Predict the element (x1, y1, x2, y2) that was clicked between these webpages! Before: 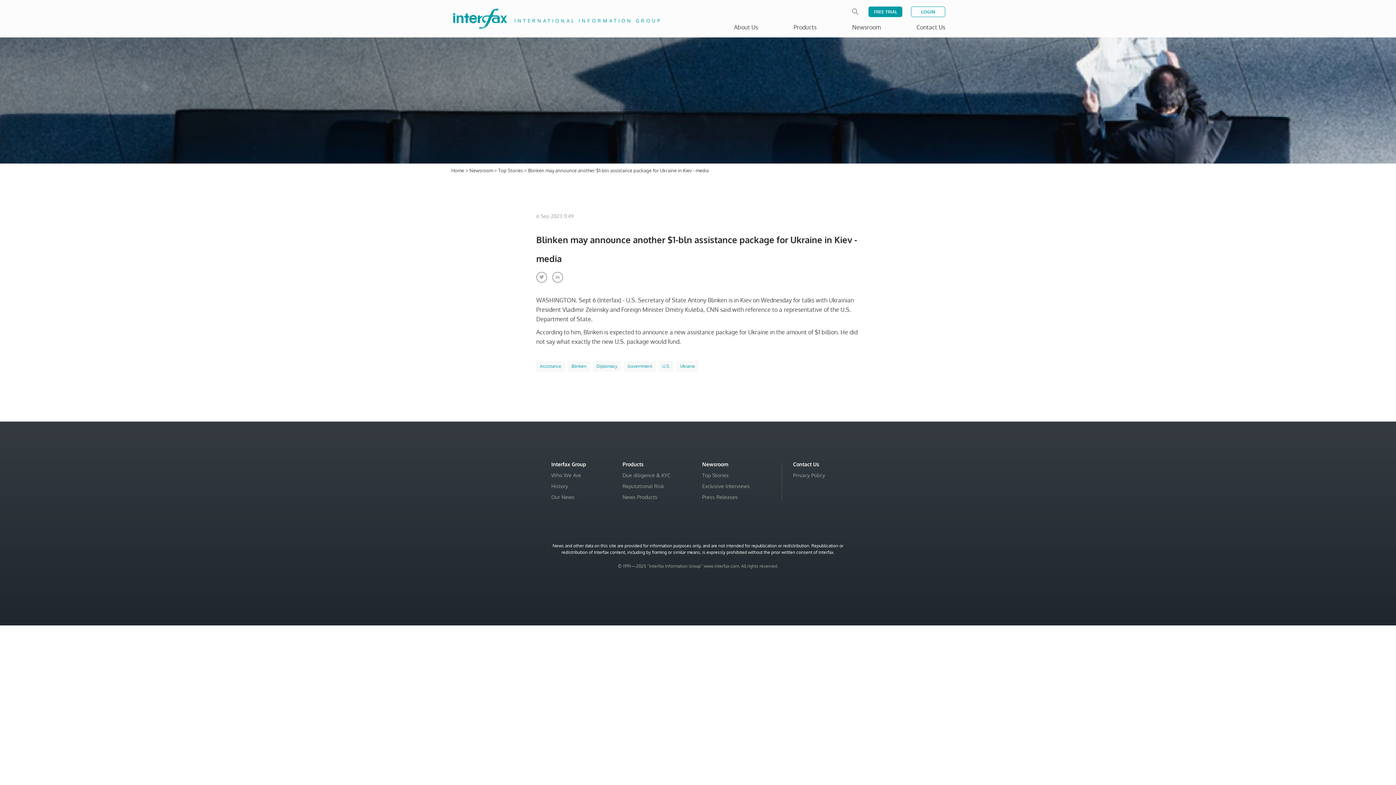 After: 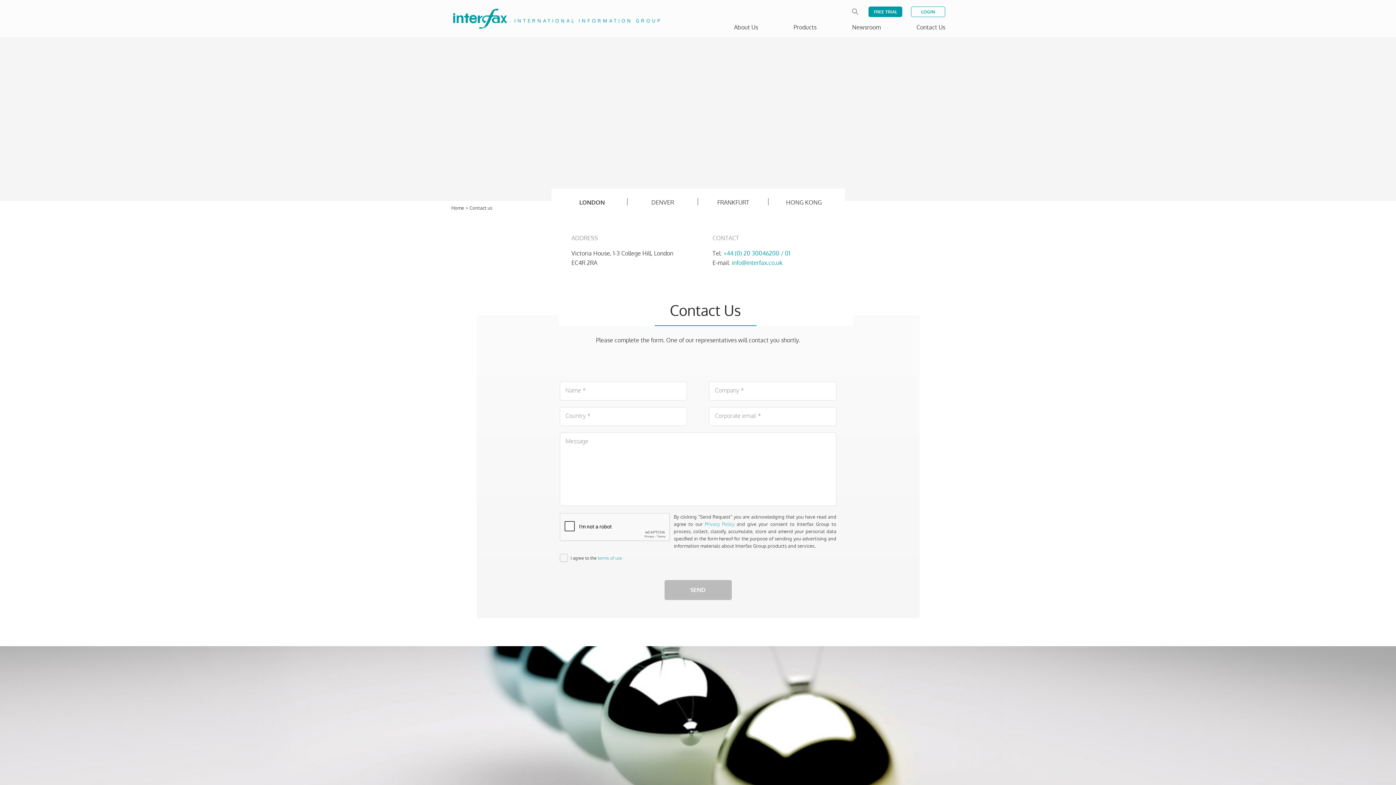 Action: bbox: (793, 461, 819, 467) label: Contact Us